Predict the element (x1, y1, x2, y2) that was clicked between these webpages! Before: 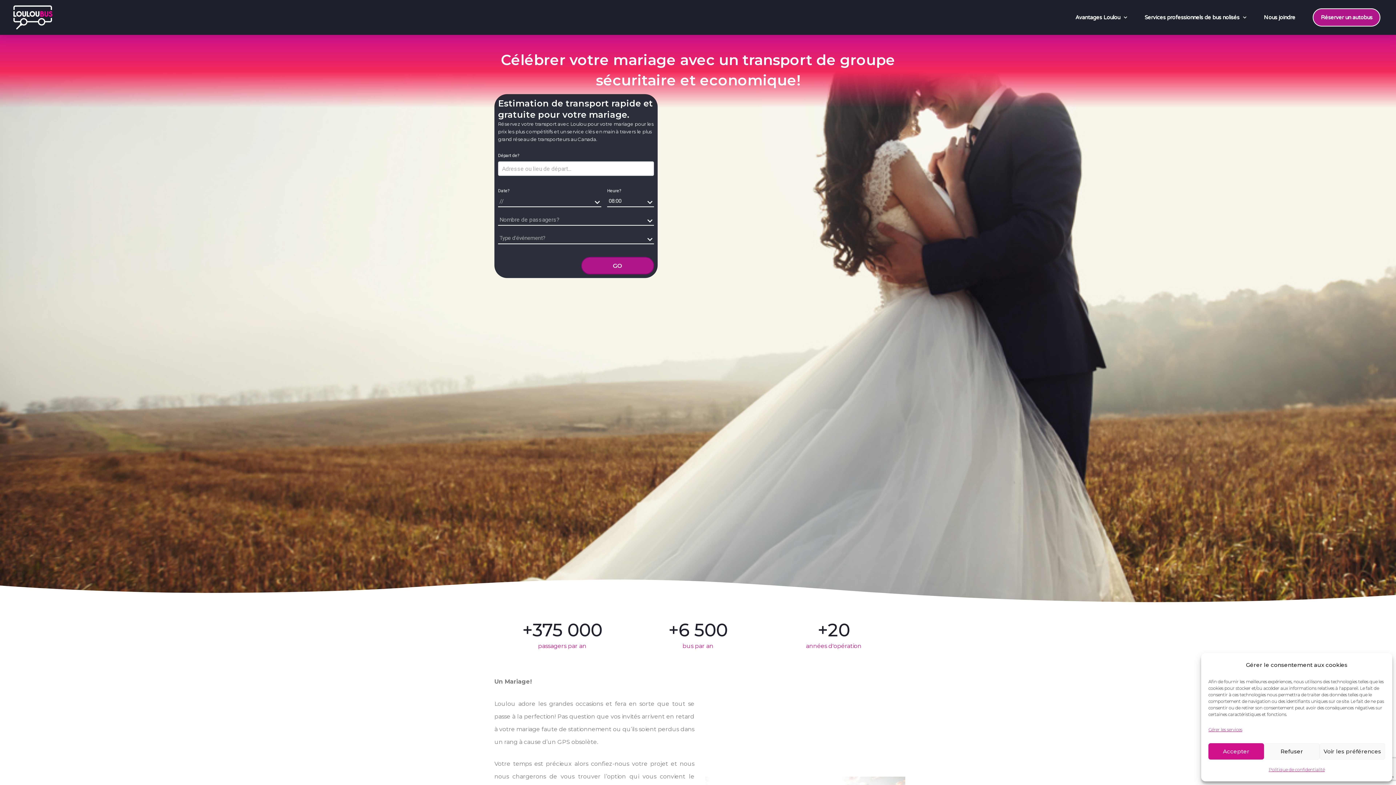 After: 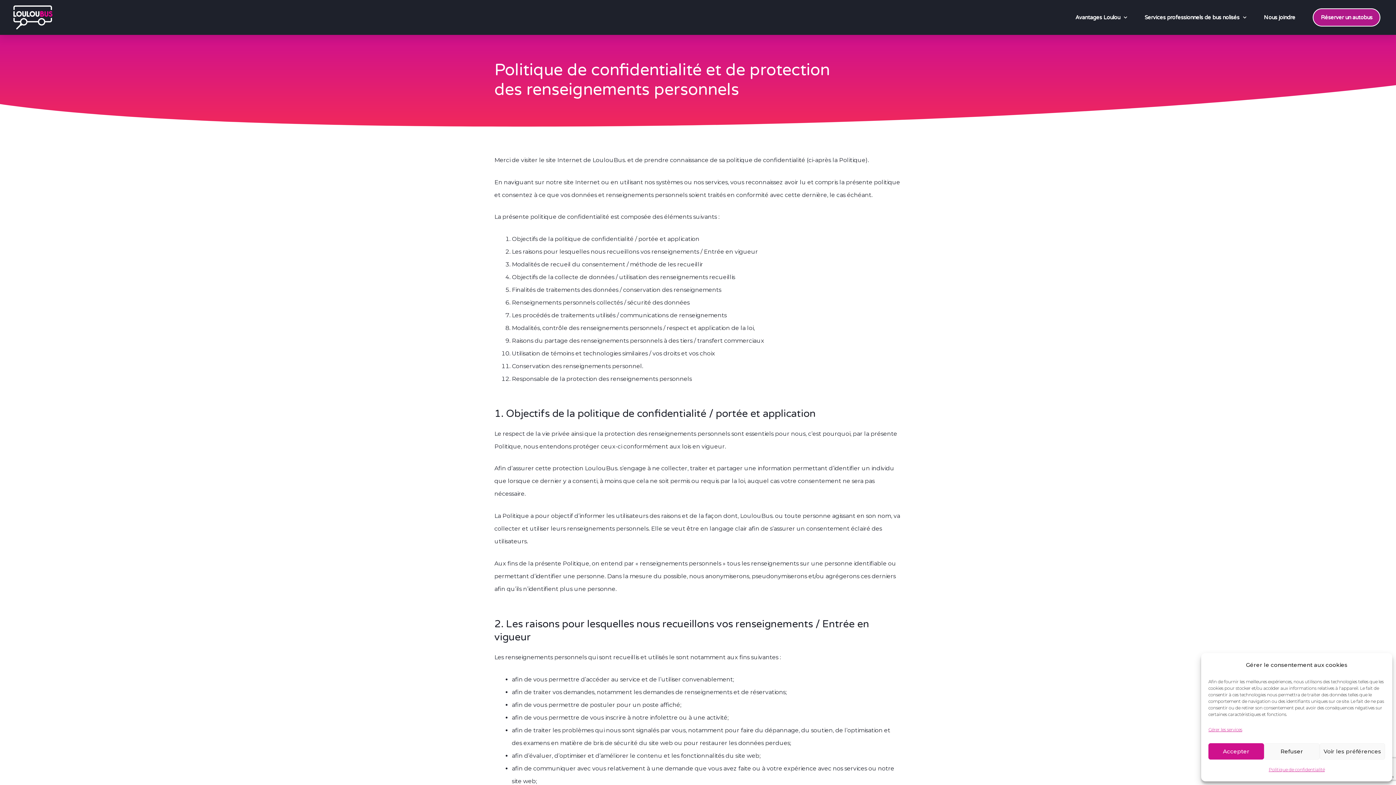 Action: label: Gérer les services bbox: (1208, 723, 1242, 736)